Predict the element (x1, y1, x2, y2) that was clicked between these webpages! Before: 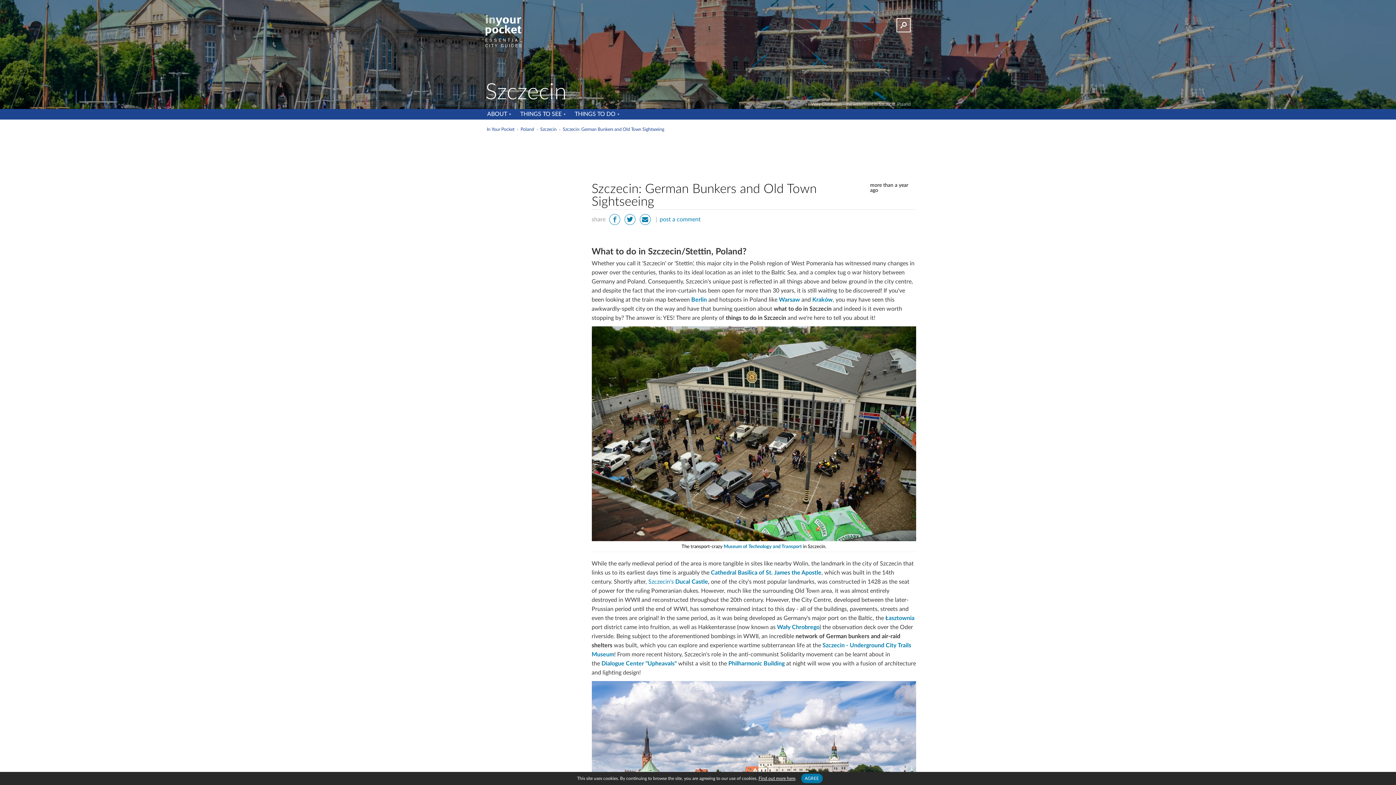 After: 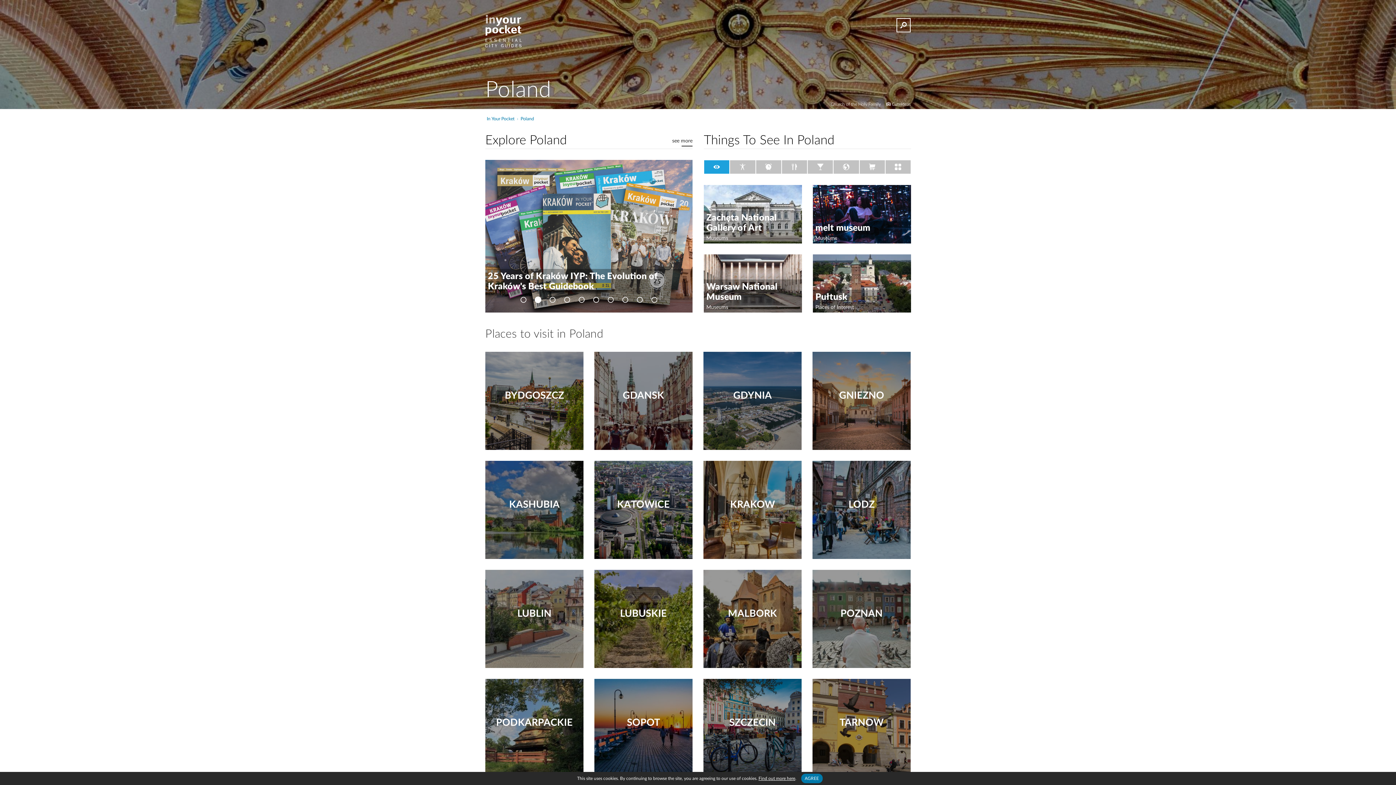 Action: label: Poland bbox: (520, 127, 534, 131)